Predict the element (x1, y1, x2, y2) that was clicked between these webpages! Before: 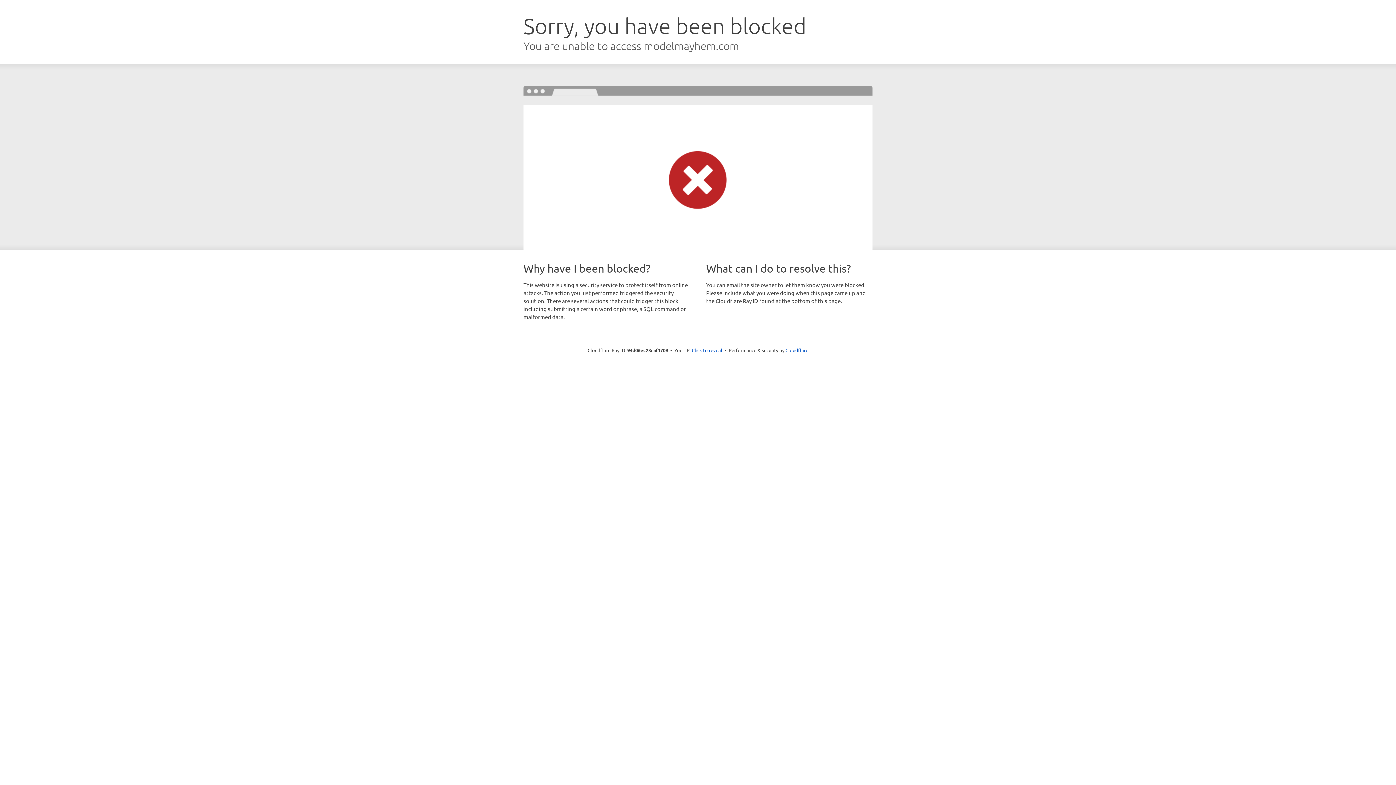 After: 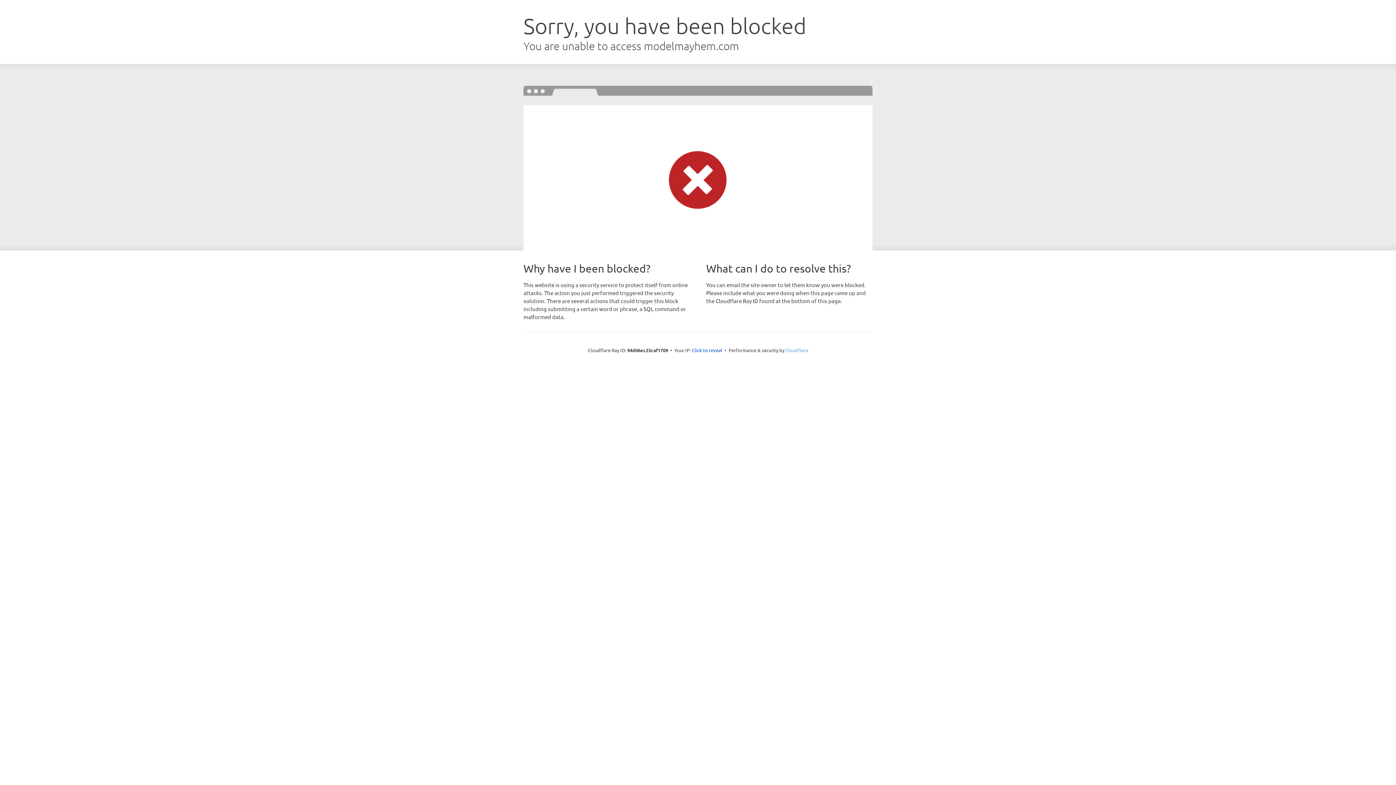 Action: label: Cloudflare bbox: (785, 347, 808, 353)